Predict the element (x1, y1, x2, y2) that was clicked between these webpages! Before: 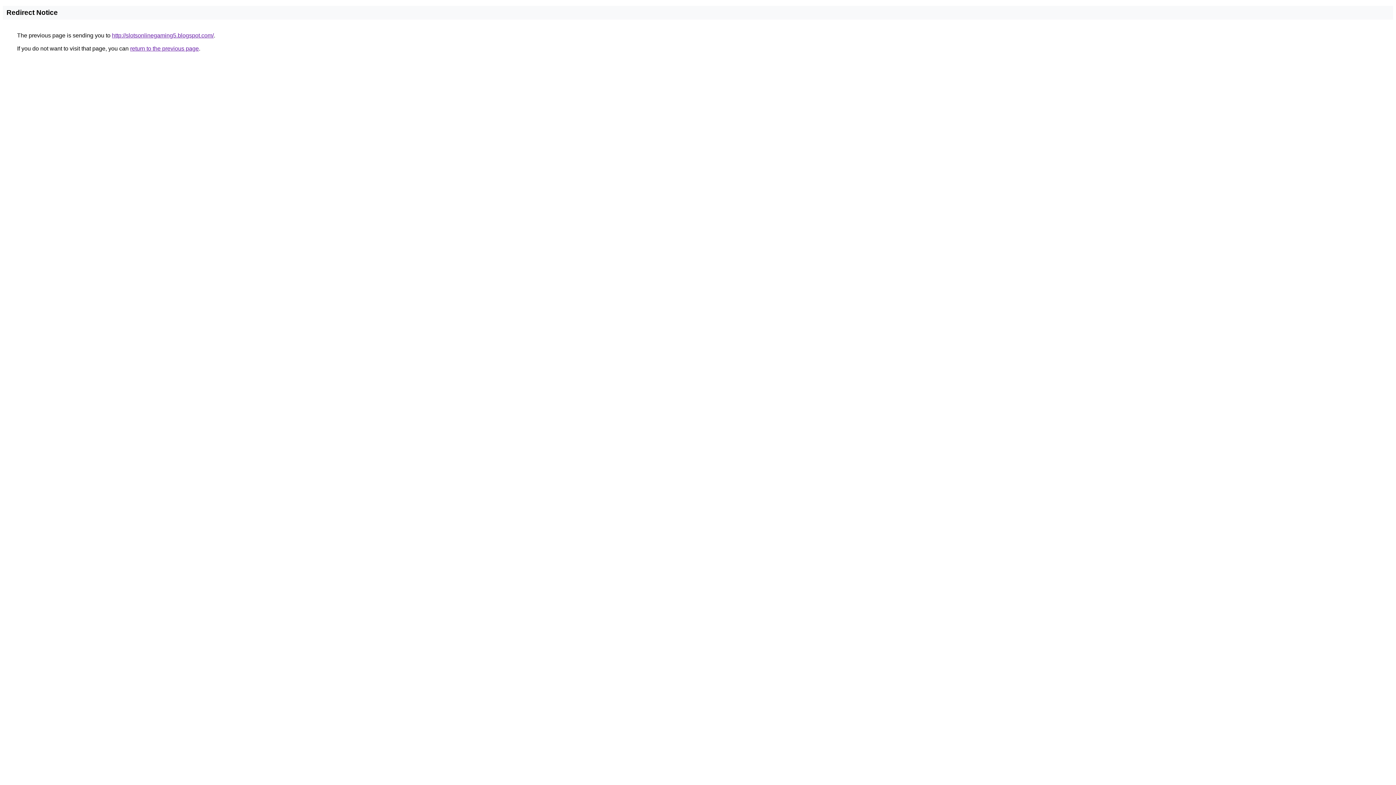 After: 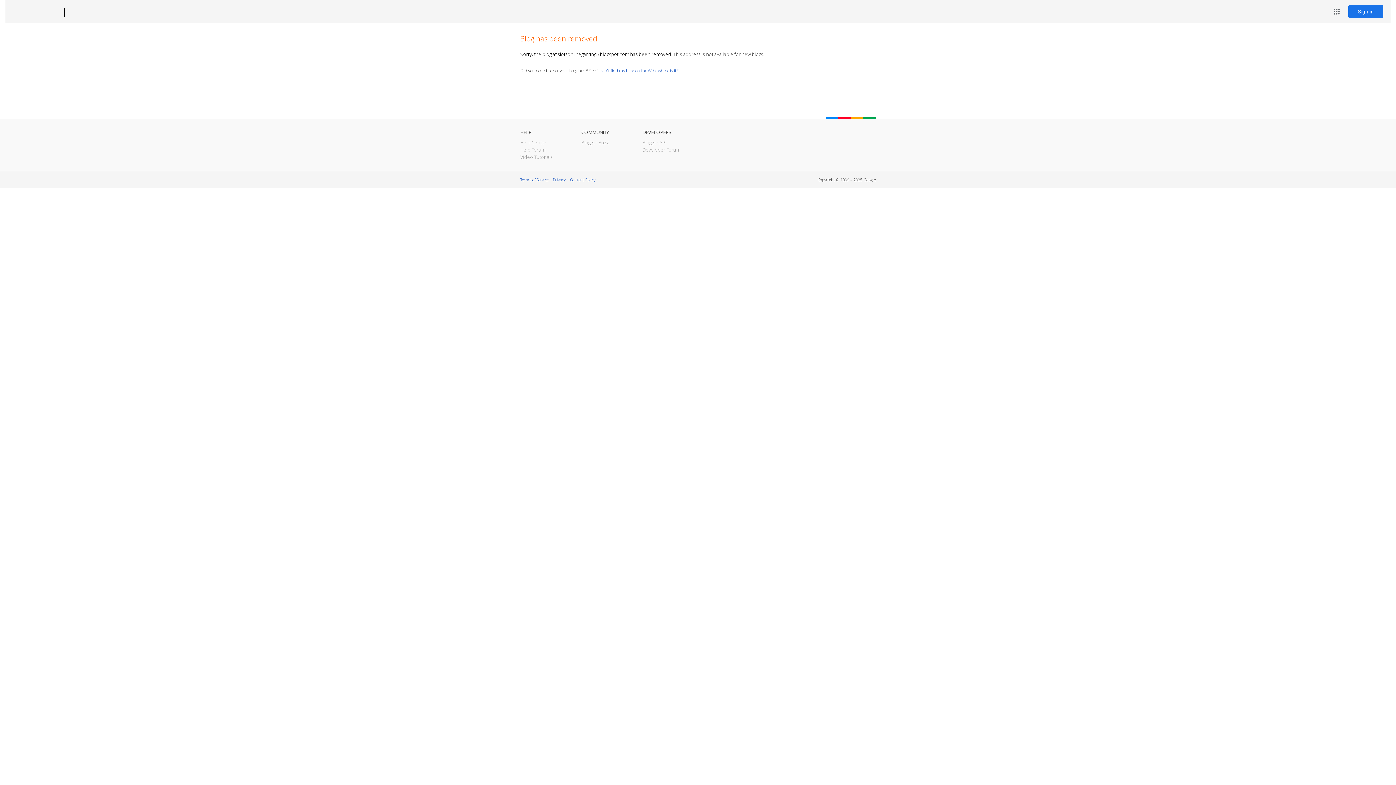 Action: label: http://slotsonlinegaming5.blogspot.com/ bbox: (112, 32, 213, 38)